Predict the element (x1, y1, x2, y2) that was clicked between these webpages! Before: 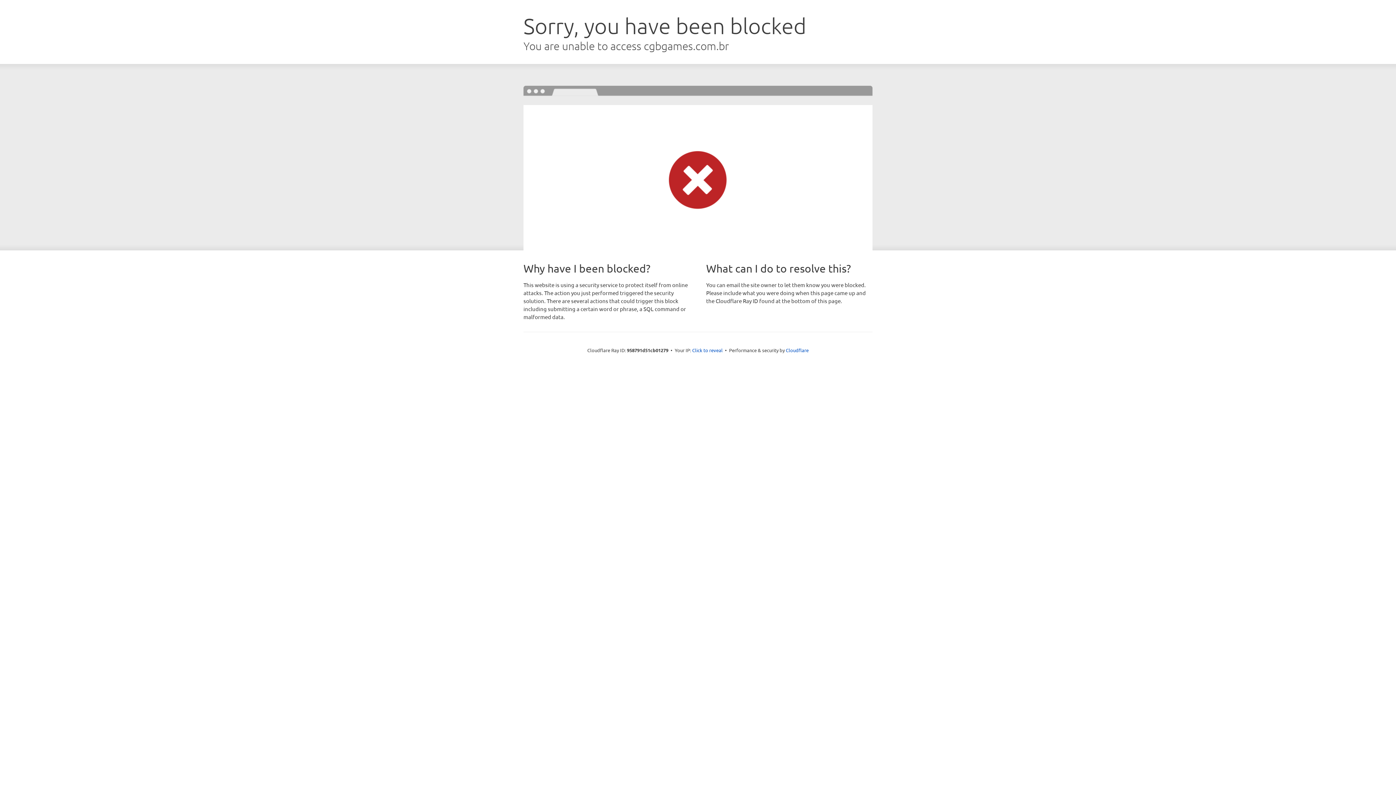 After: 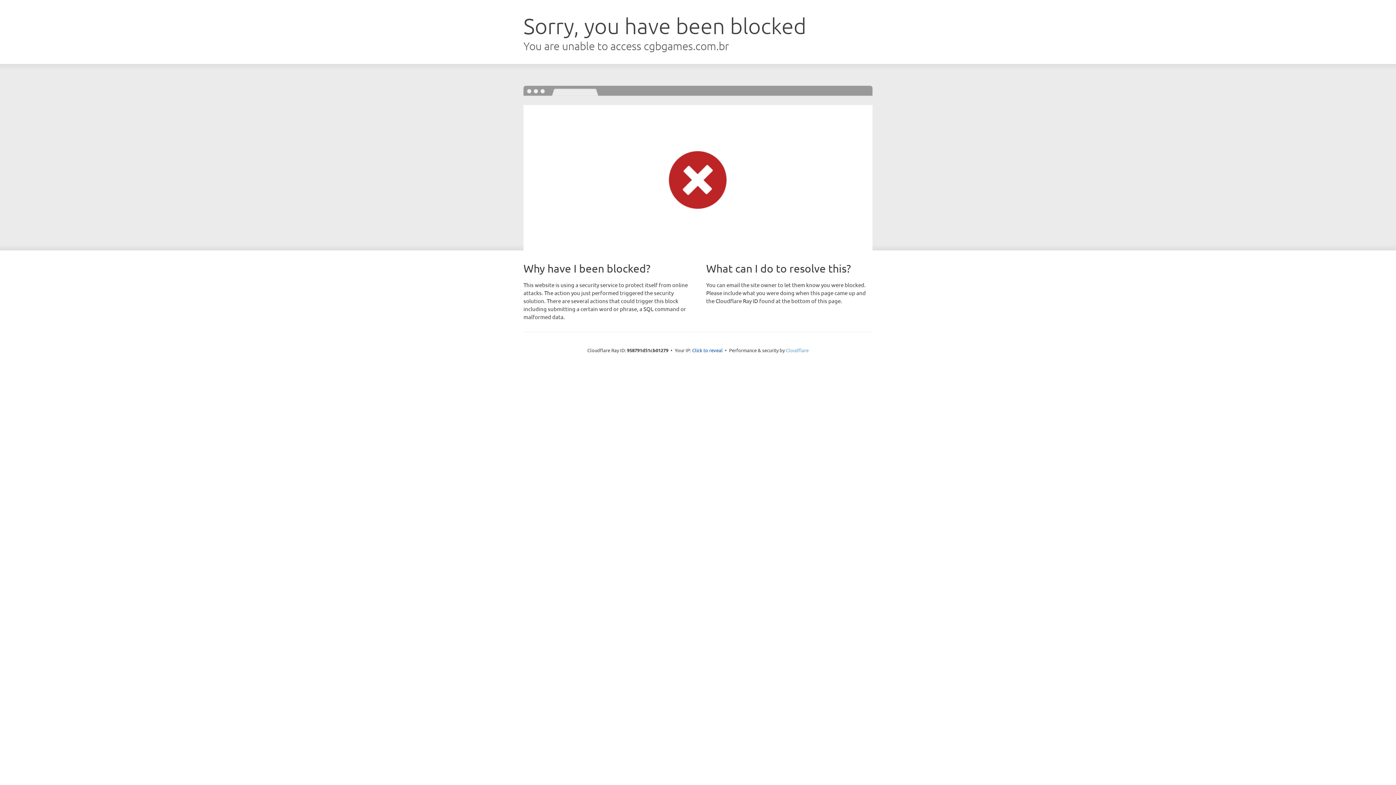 Action: label: Cloudflare bbox: (786, 347, 808, 353)